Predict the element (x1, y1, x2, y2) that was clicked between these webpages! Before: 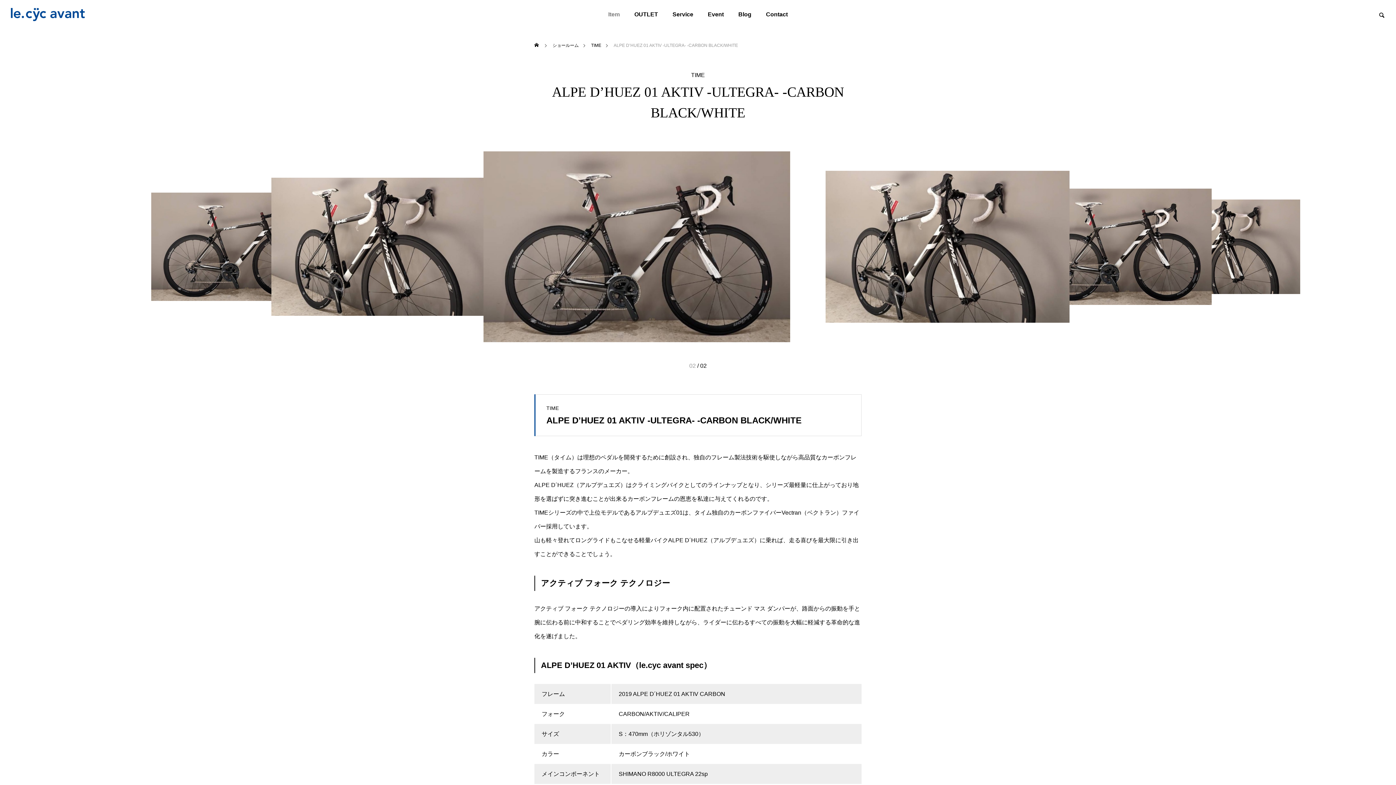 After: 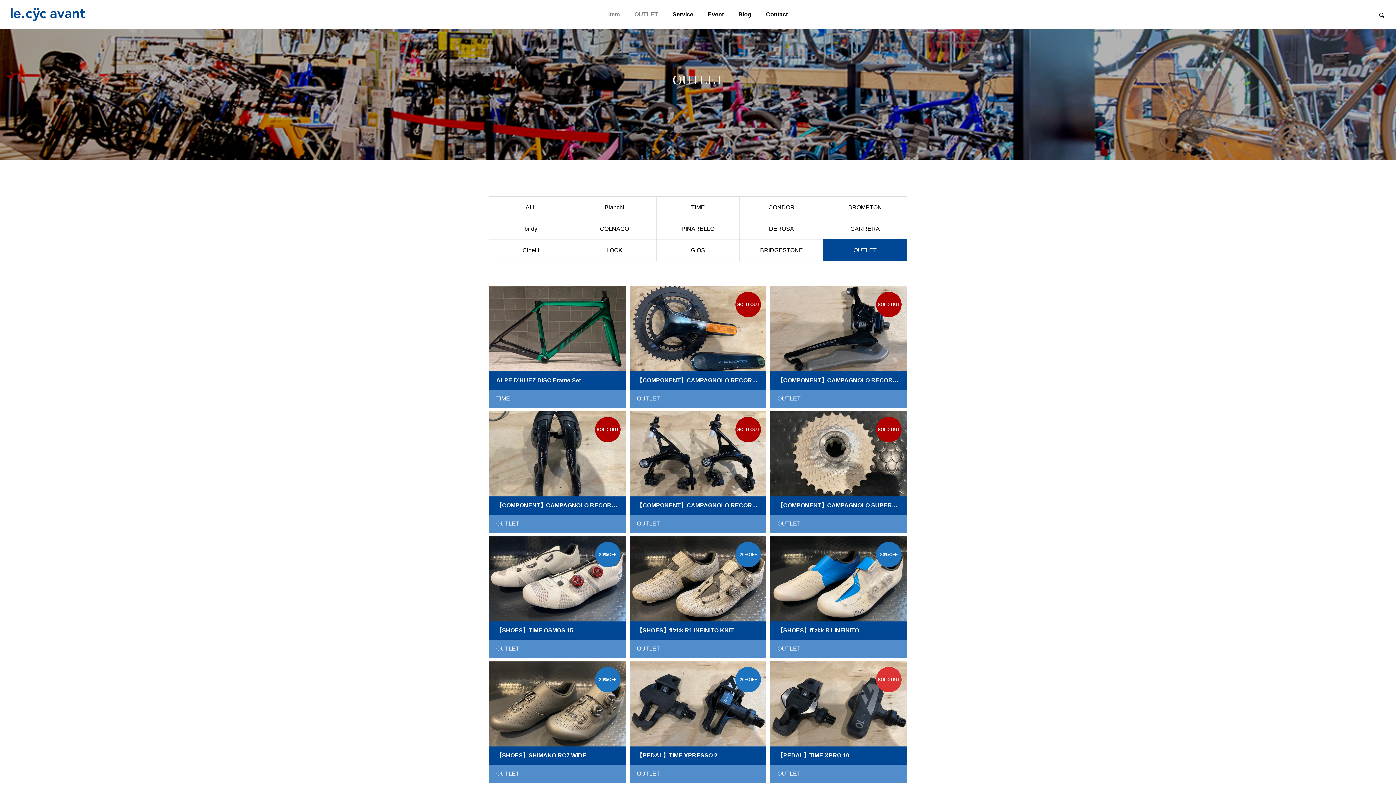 Action: label: OUTLET bbox: (627, 0, 665, 29)